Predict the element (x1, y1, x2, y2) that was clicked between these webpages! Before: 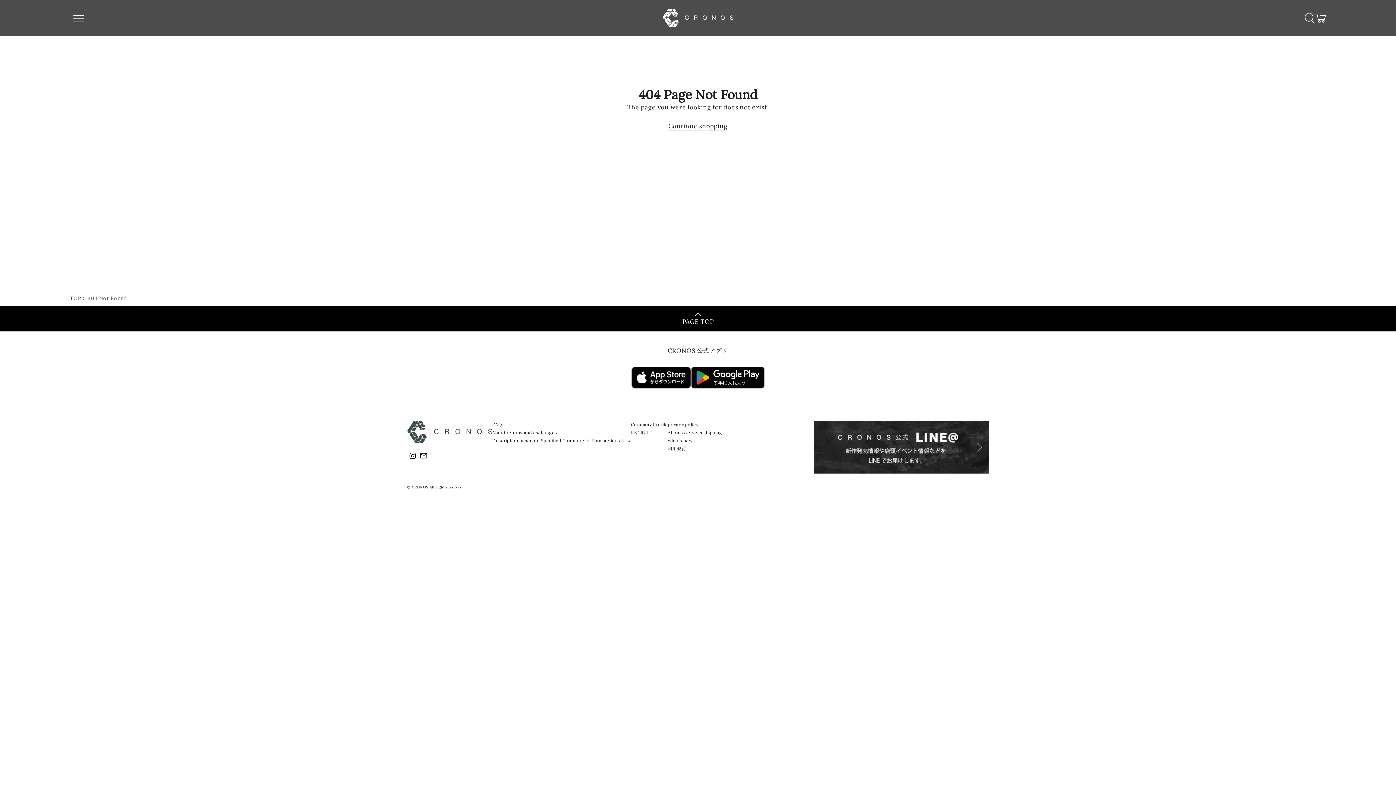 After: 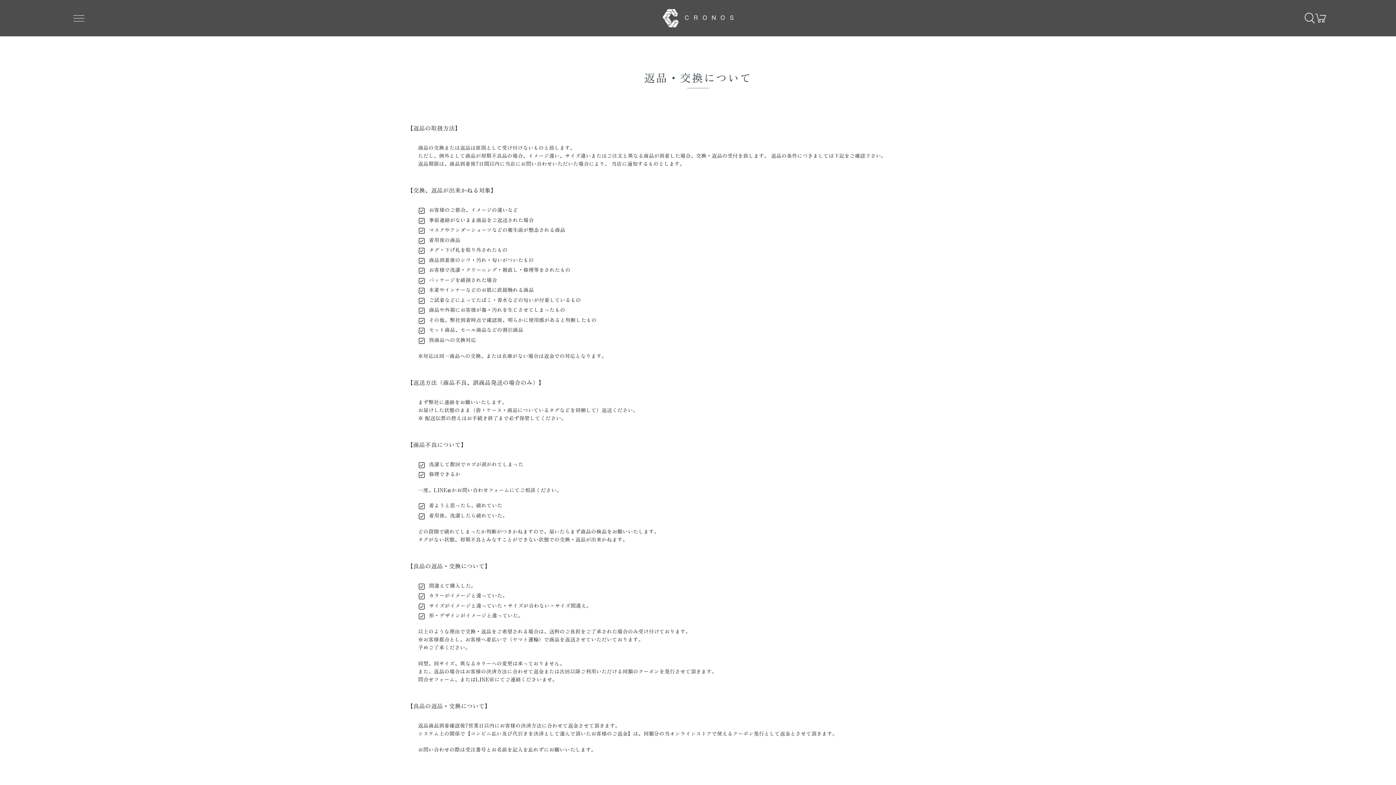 Action: bbox: (492, 430, 557, 435) label: About returns and exchanges